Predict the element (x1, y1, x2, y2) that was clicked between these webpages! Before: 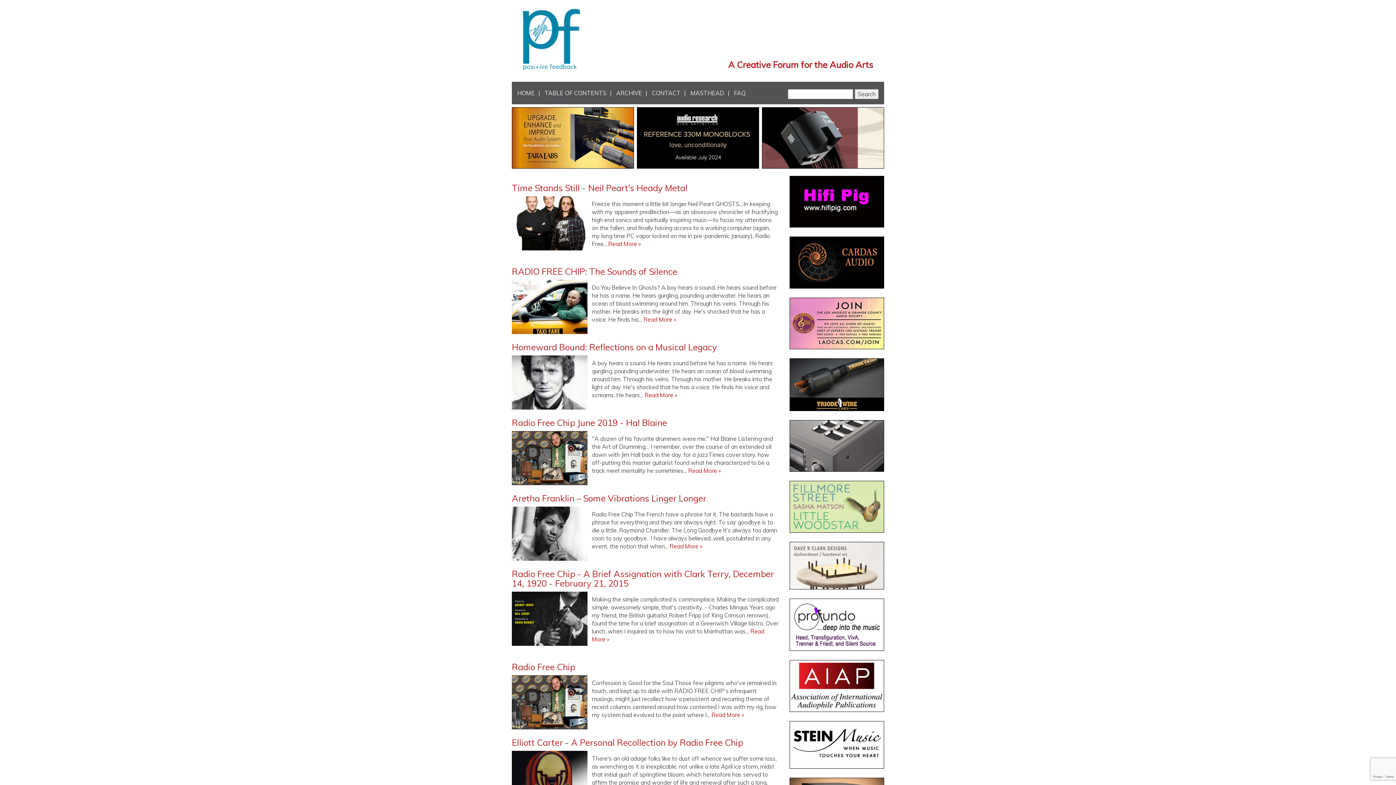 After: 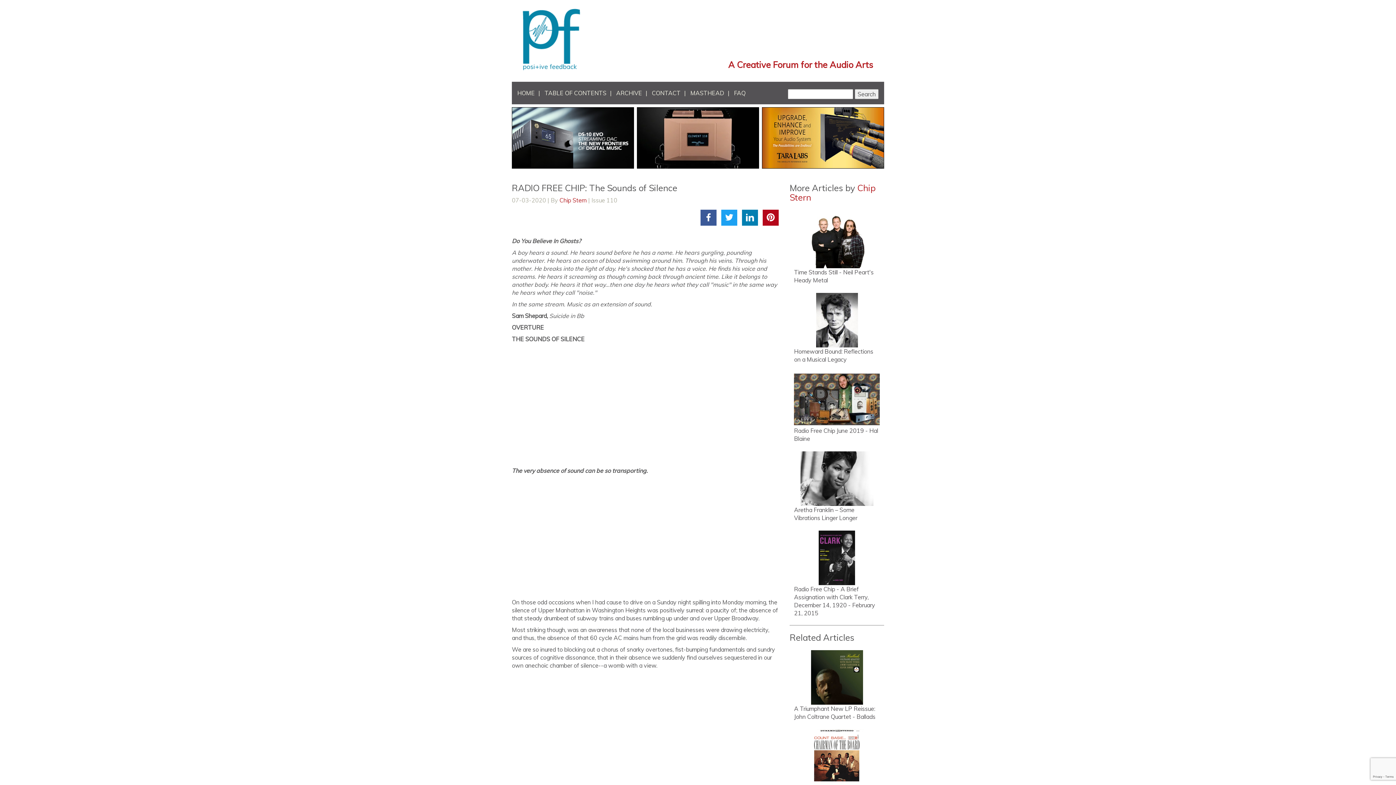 Action: label: RADIO FREE CHIP: The Sounds of Silence bbox: (512, 266, 677, 277)